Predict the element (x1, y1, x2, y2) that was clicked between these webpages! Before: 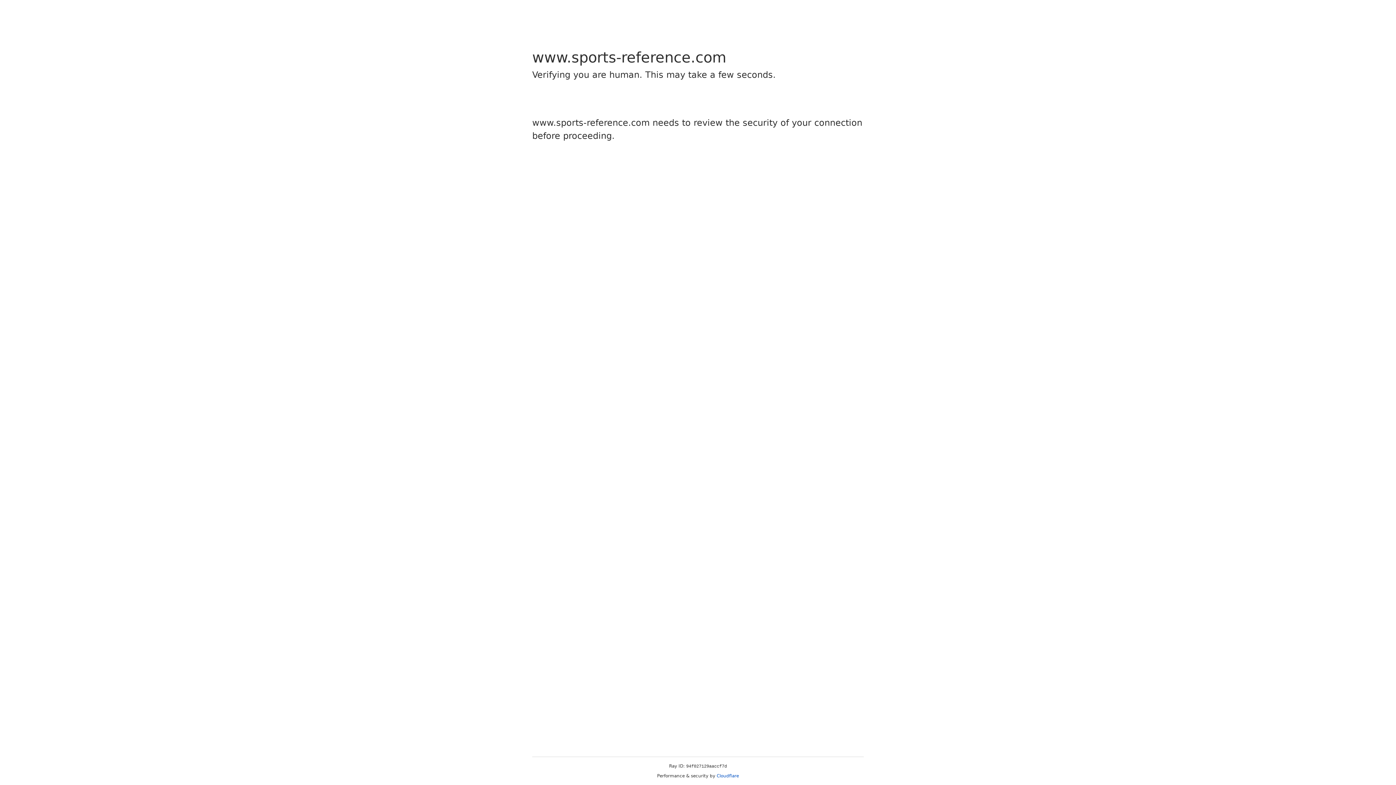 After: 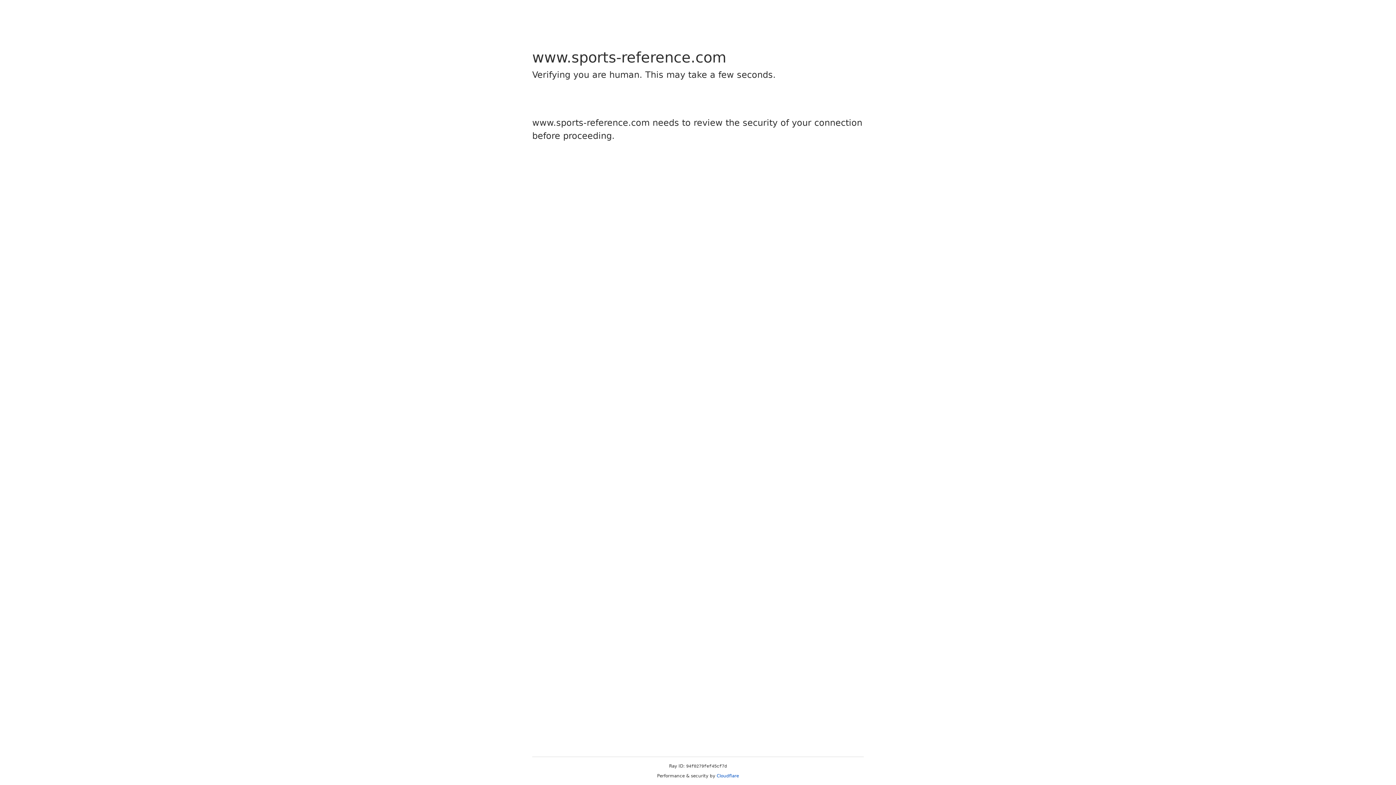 Action: bbox: (716, 773, 739, 778) label: Cloudflare